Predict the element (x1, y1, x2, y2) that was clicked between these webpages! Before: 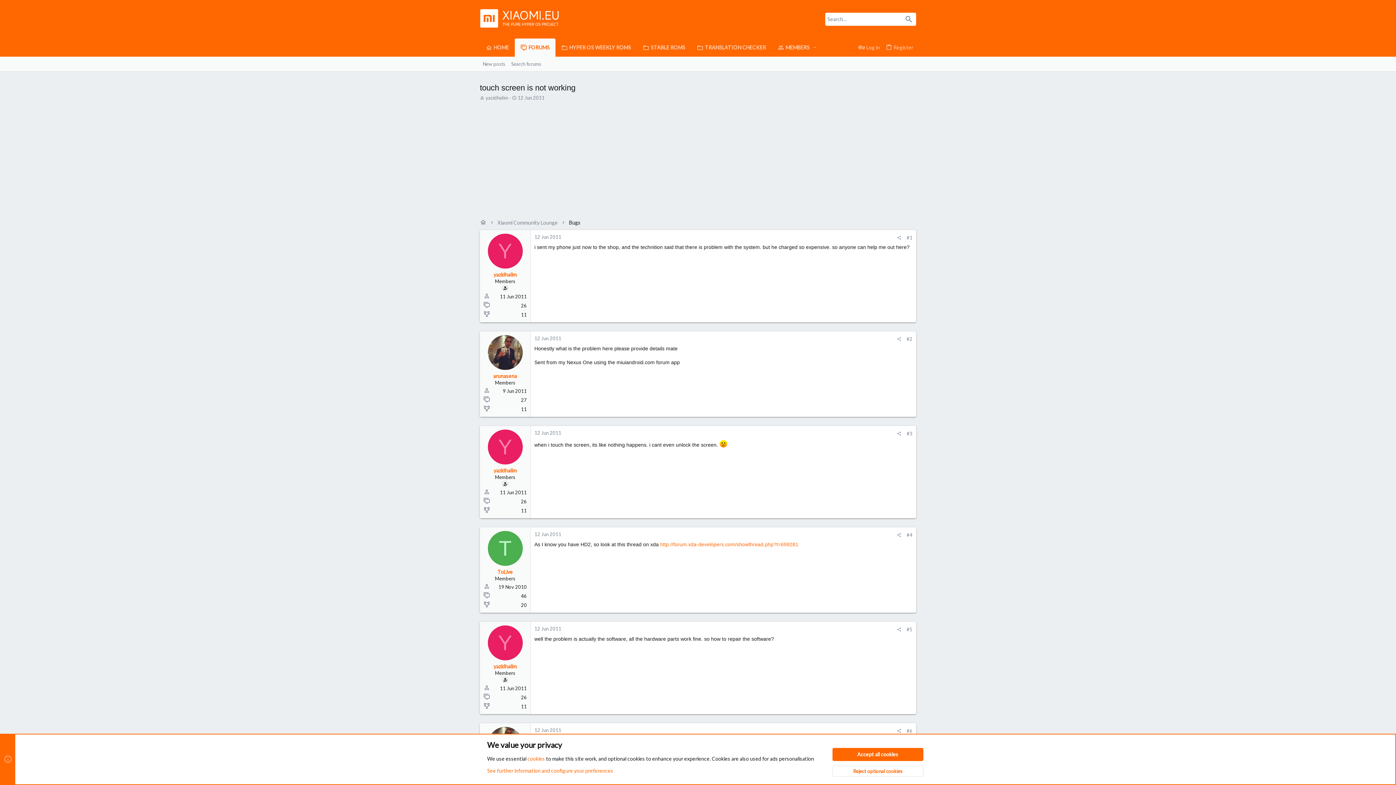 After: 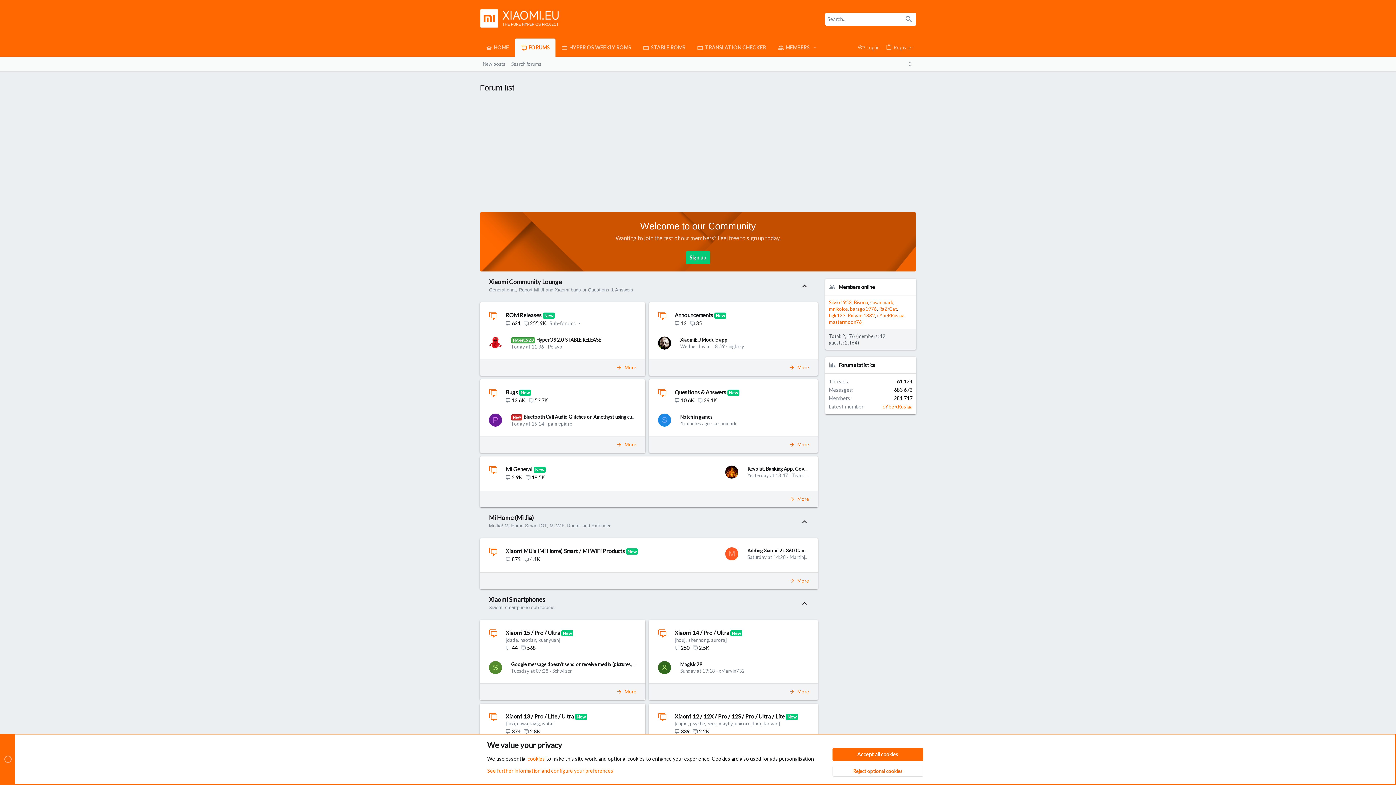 Action: bbox: (514, 38, 555, 56) label: FORUMS